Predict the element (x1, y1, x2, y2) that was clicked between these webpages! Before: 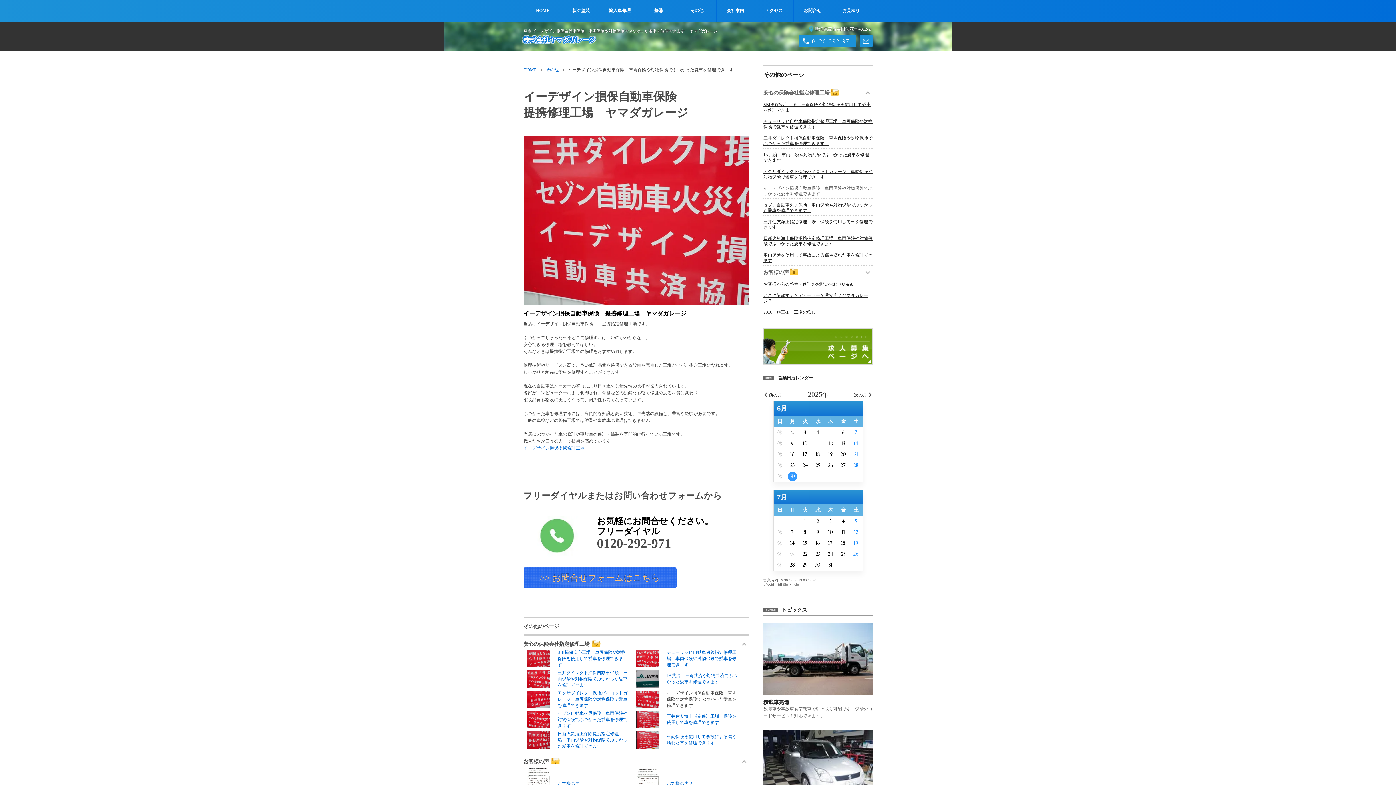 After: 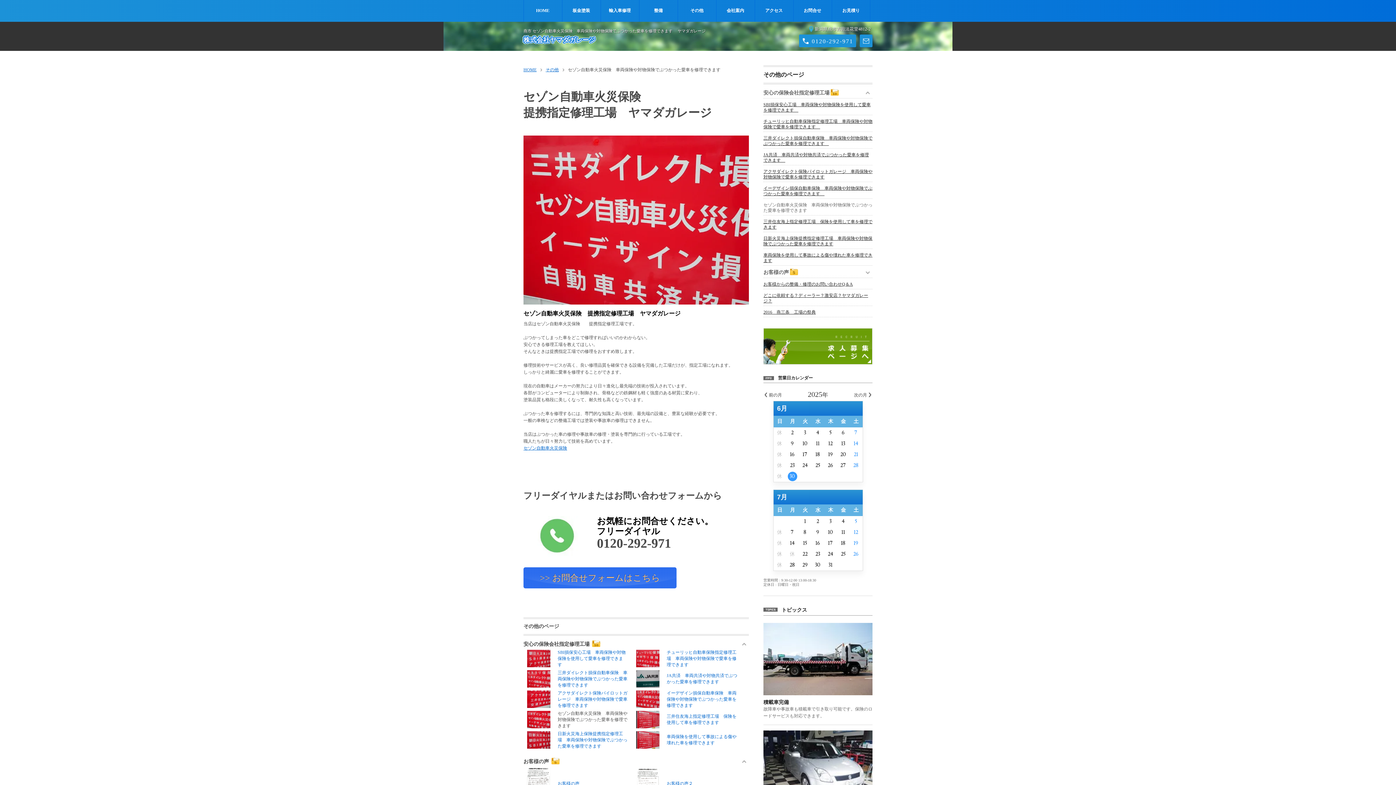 Action: label: セゾン自動車火災保険　車両保険や対物保険でぶつかった愛車を修理できます　 bbox: (763, 200, 872, 215)